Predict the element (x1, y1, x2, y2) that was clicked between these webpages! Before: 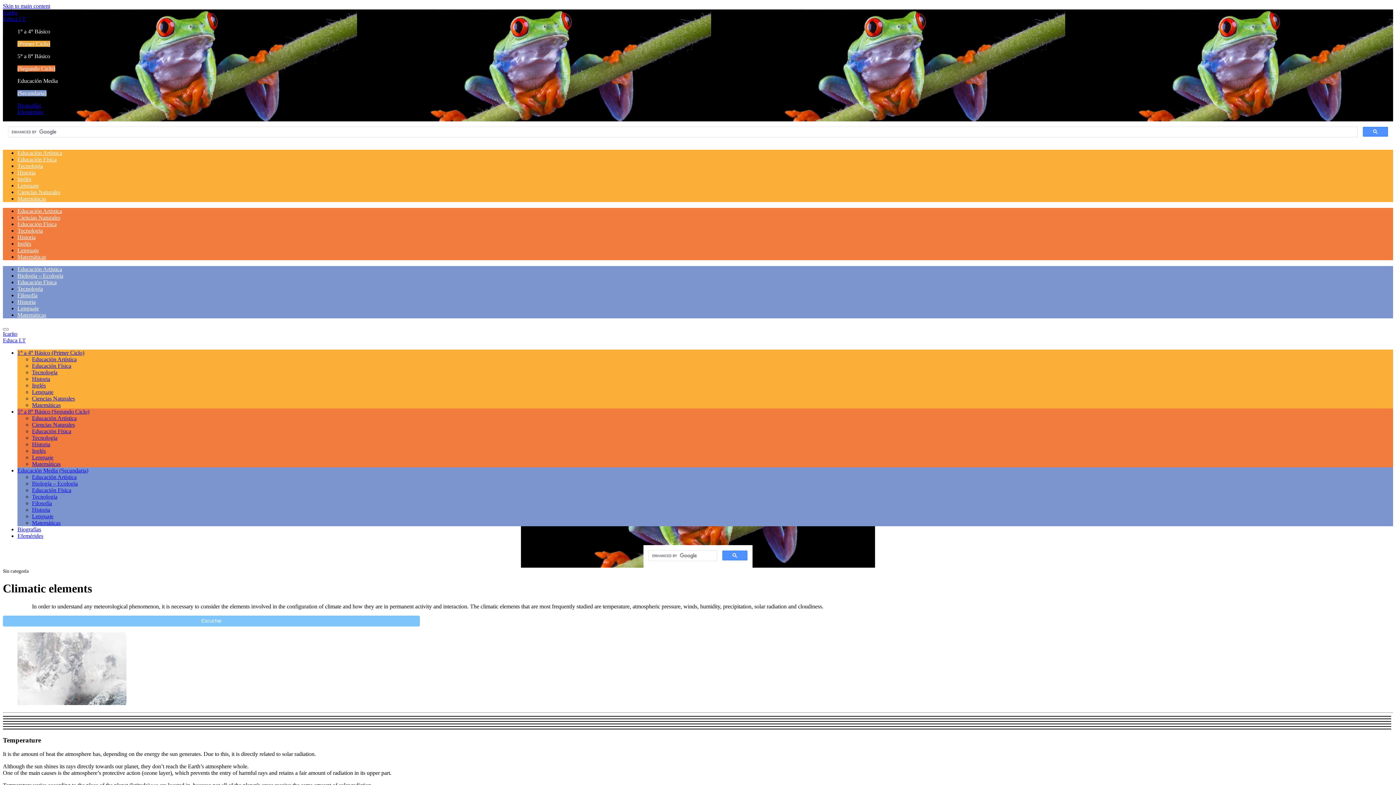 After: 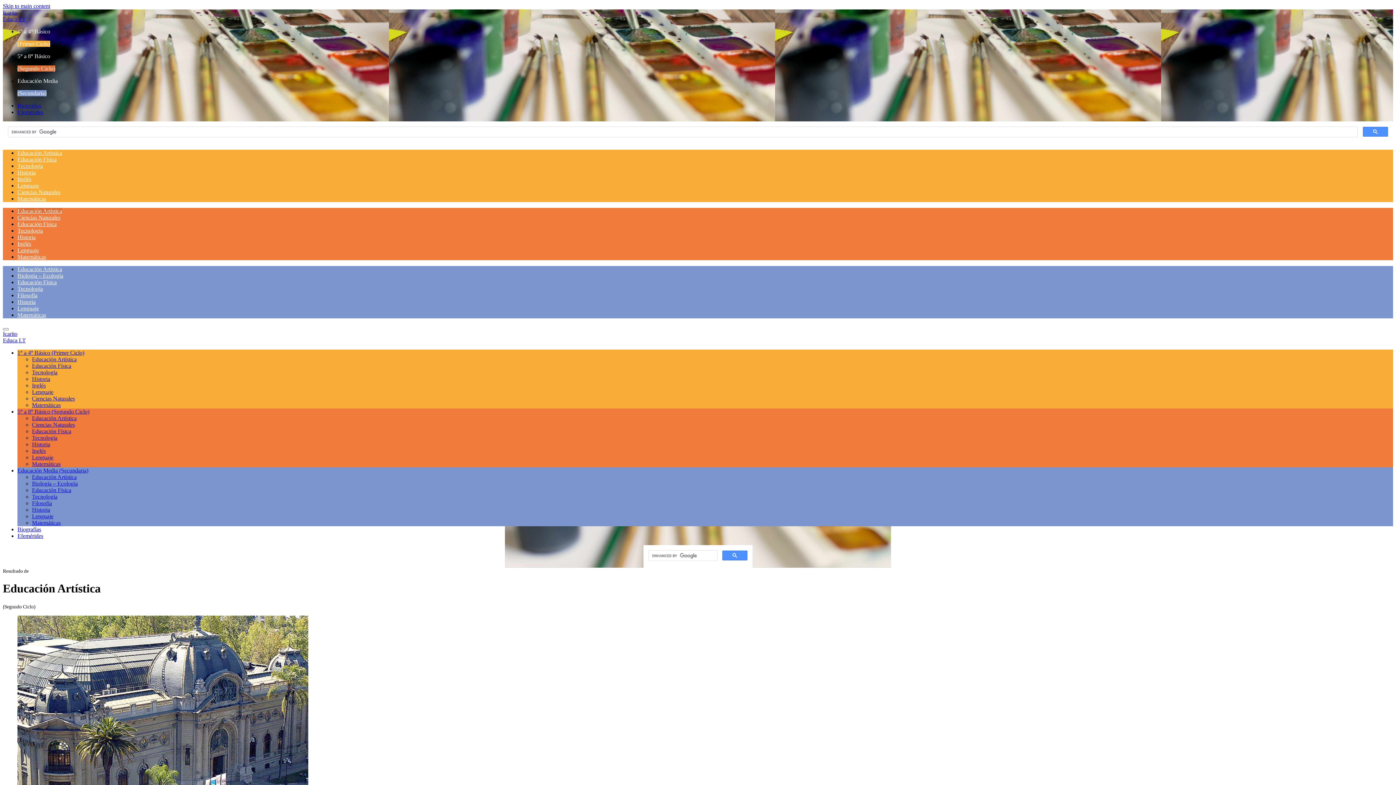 Action: label: Educación Artística bbox: (32, 415, 76, 421)